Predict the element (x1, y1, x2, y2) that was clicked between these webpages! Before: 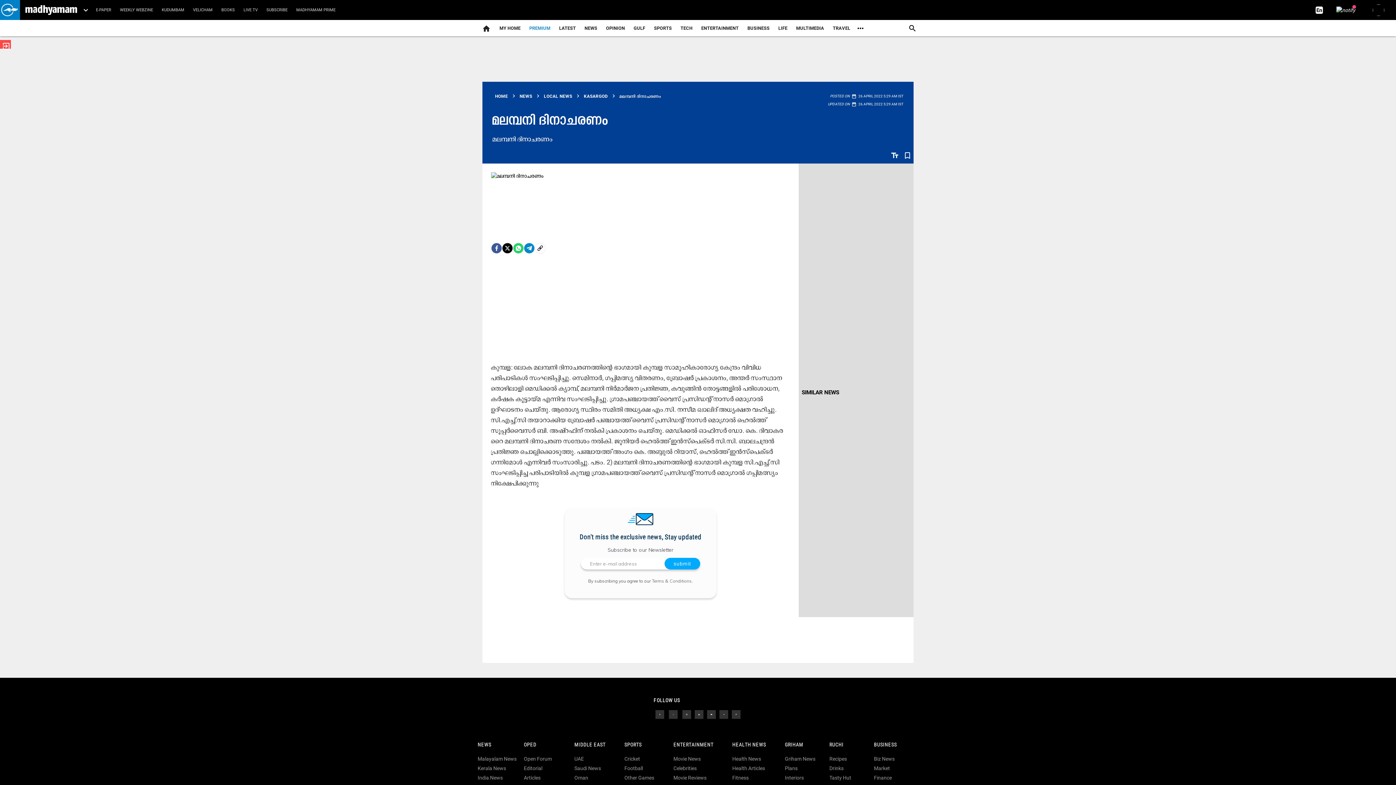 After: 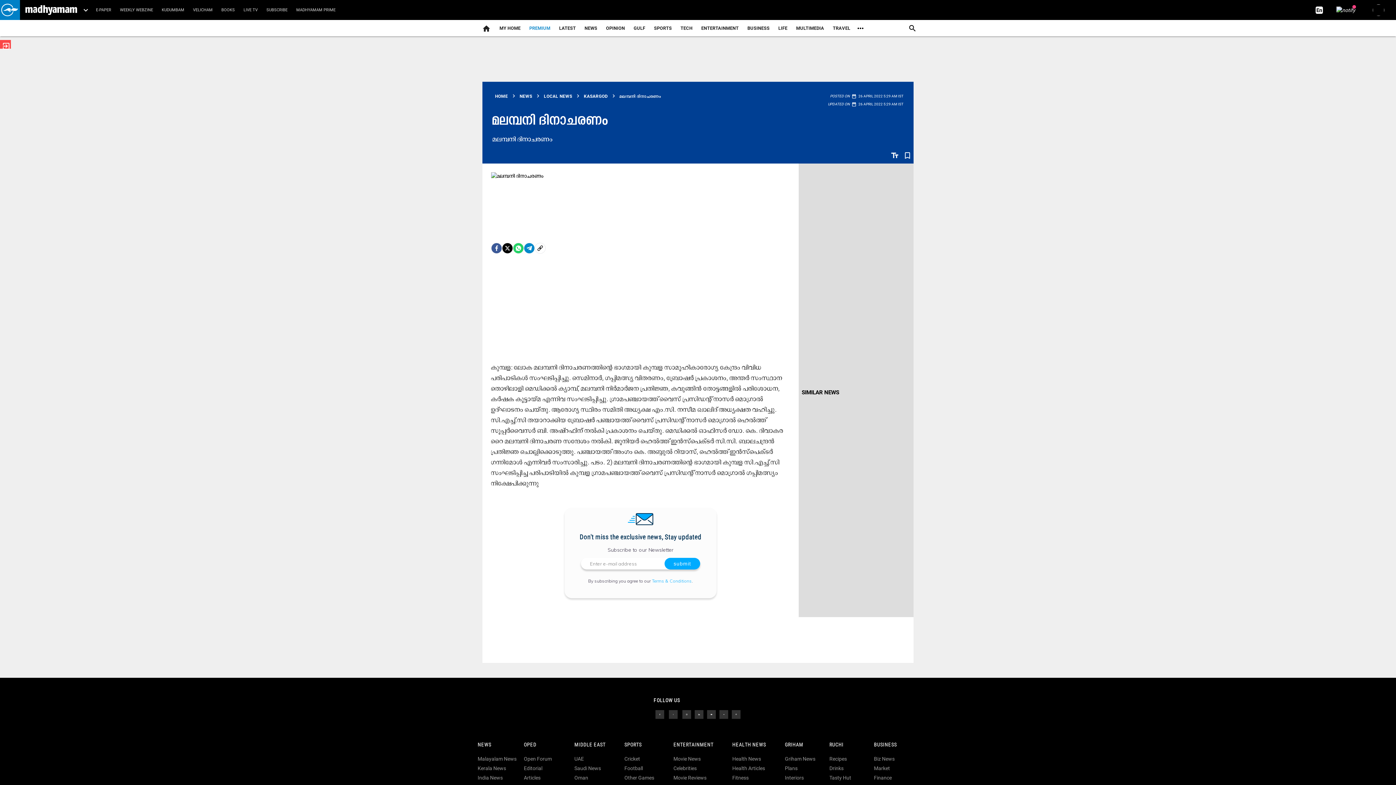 Action: label: Terms & Conditions bbox: (652, 578, 692, 583)